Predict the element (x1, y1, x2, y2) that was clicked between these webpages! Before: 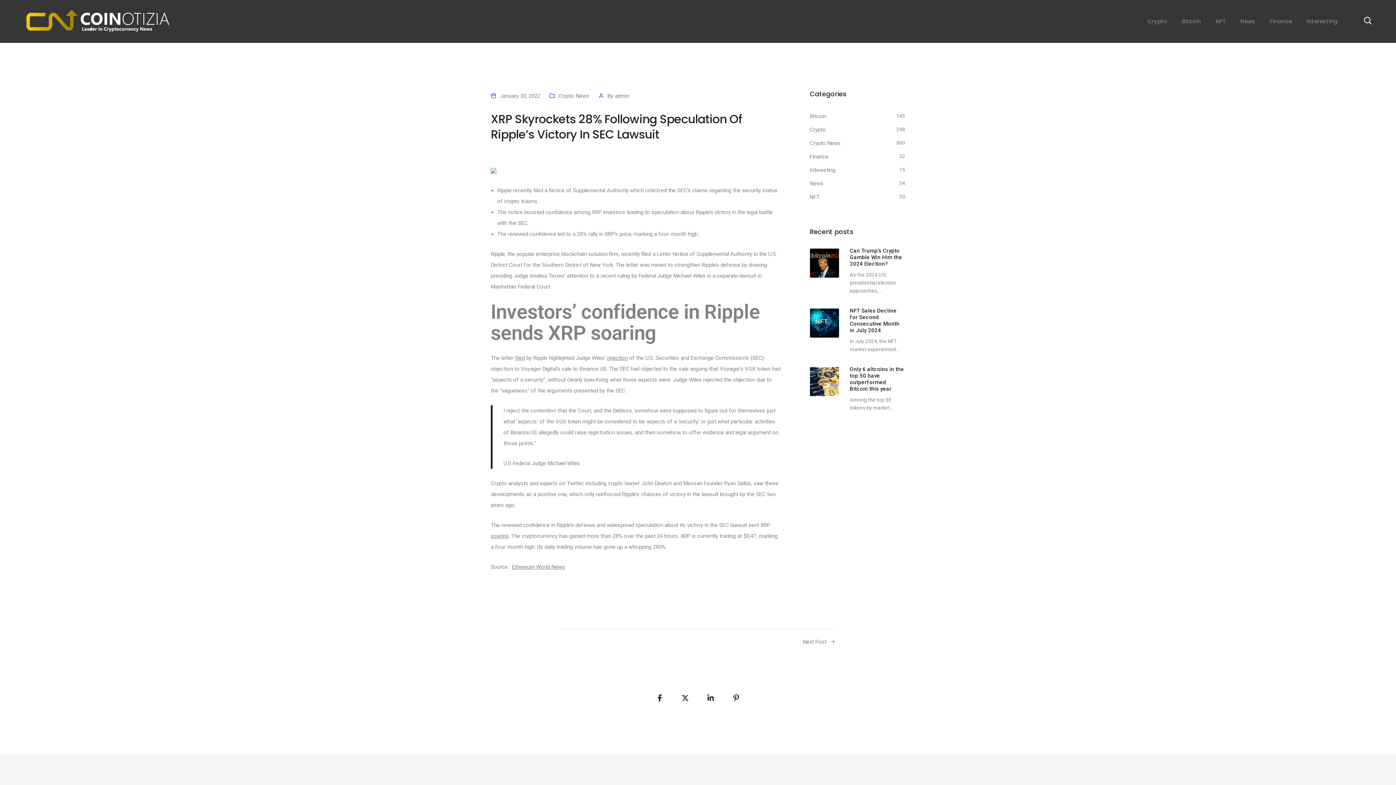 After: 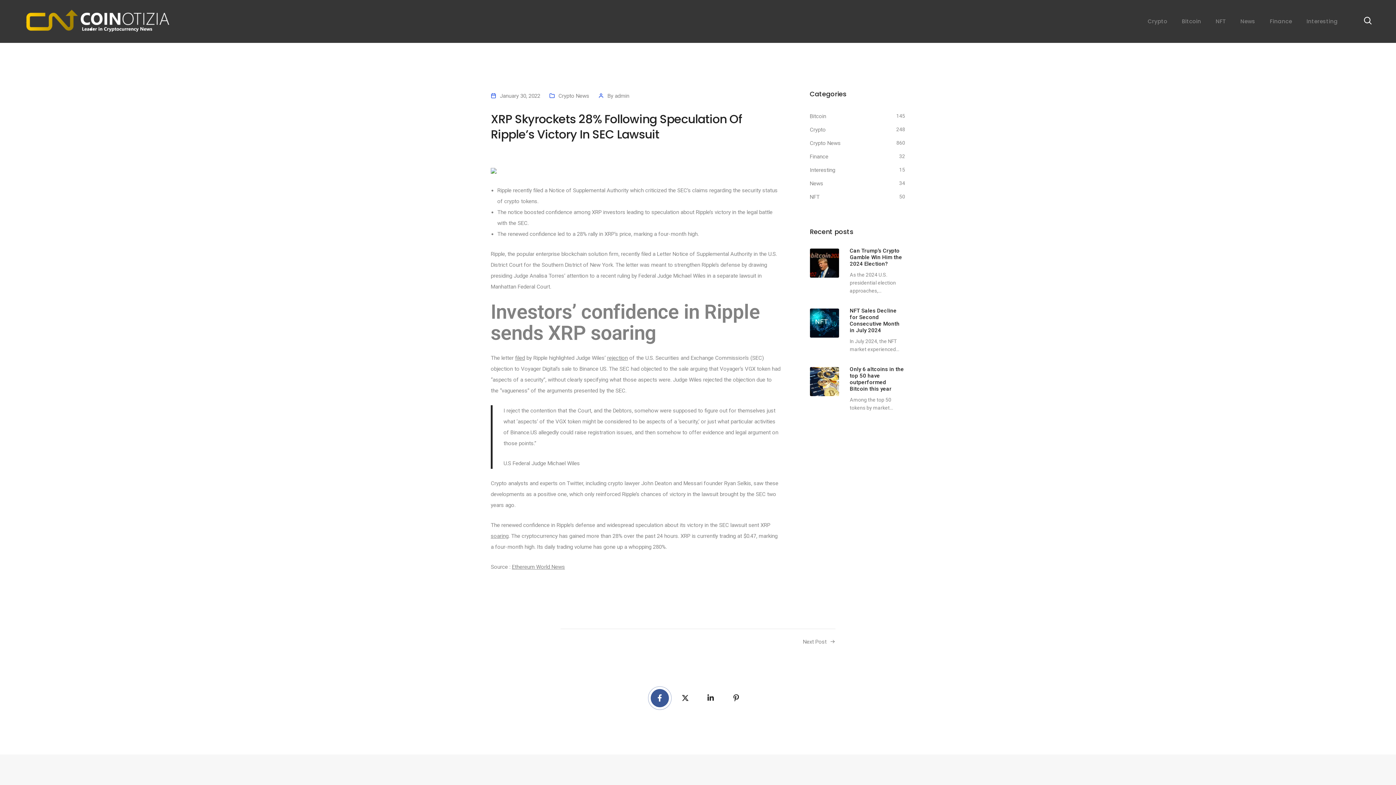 Action: bbox: (650, 689, 669, 707)